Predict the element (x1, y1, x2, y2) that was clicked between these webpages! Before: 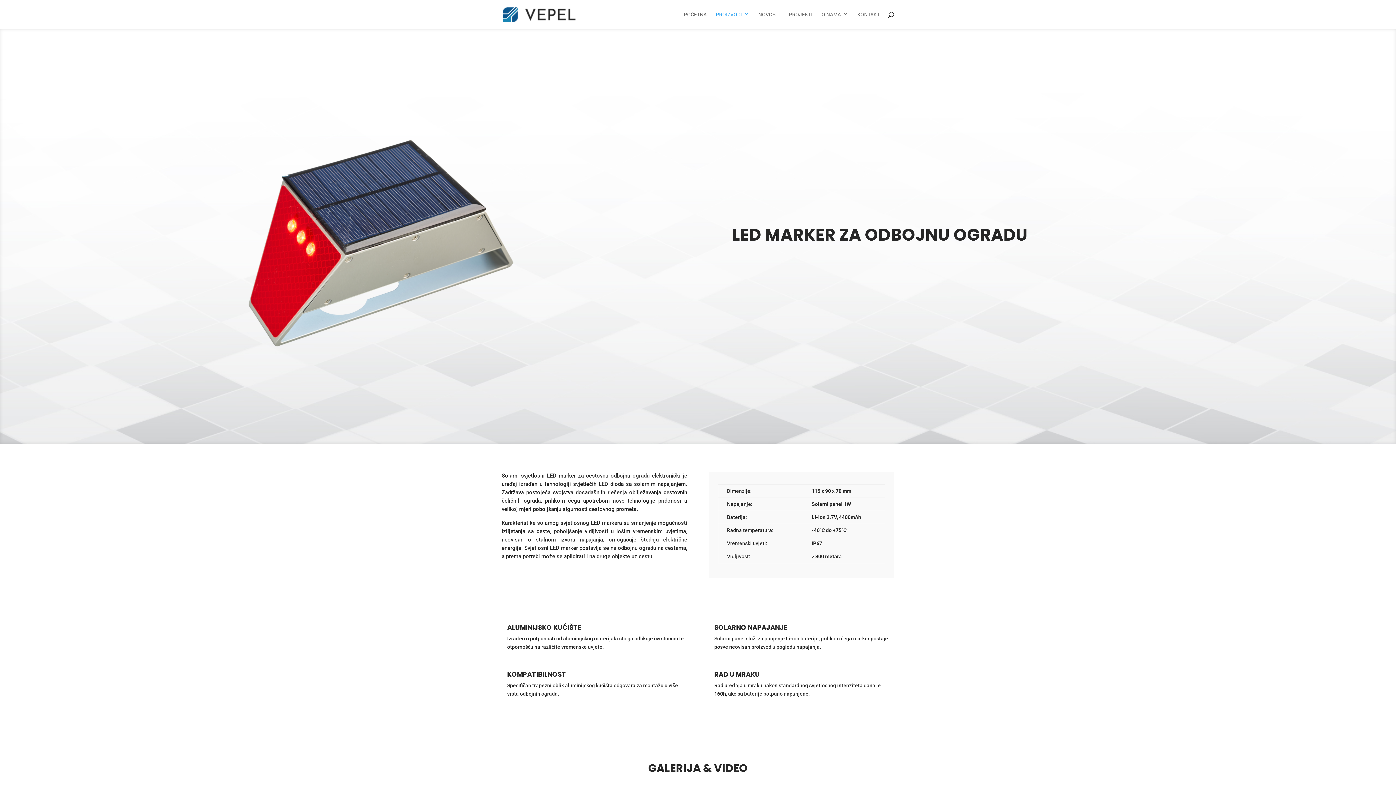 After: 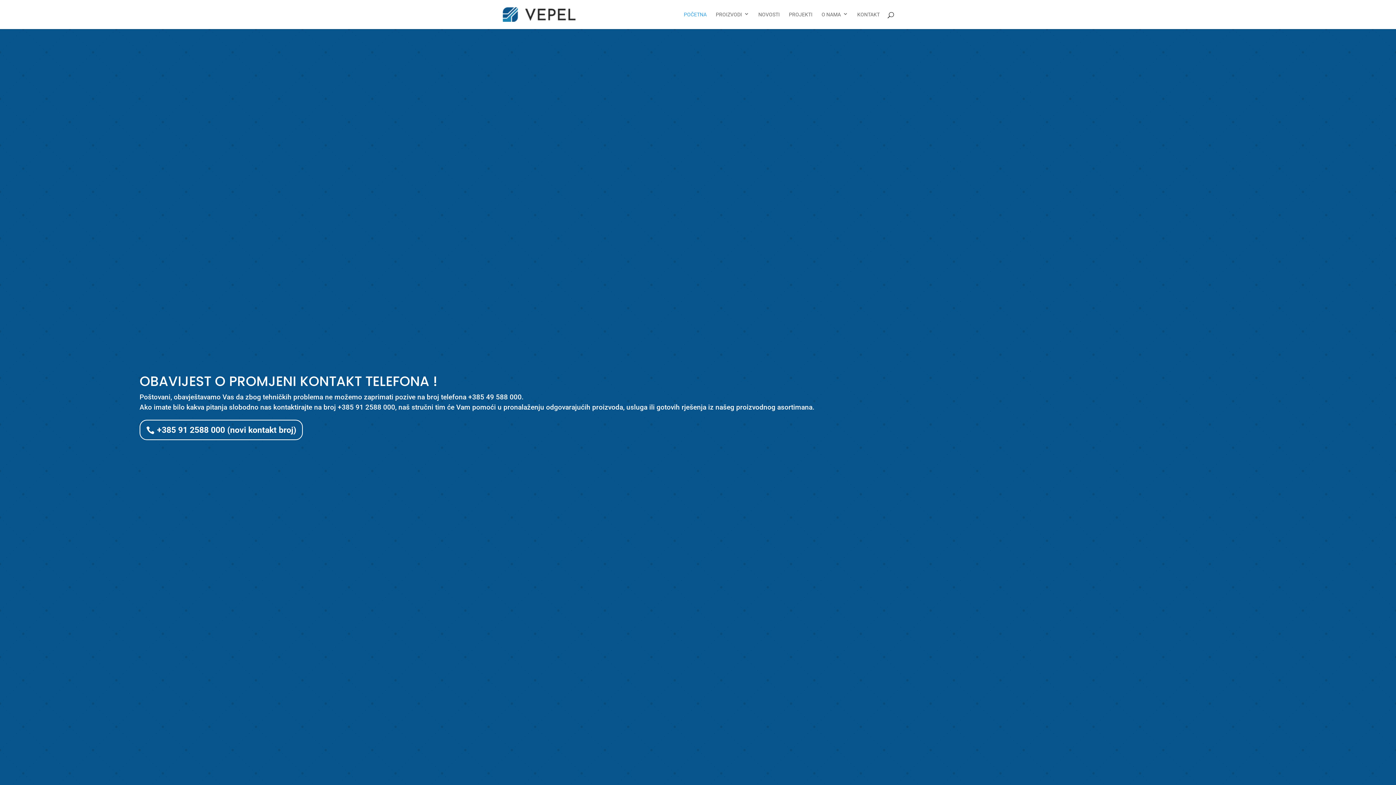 Action: label: POČETNA bbox: (684, 12, 706, 29)